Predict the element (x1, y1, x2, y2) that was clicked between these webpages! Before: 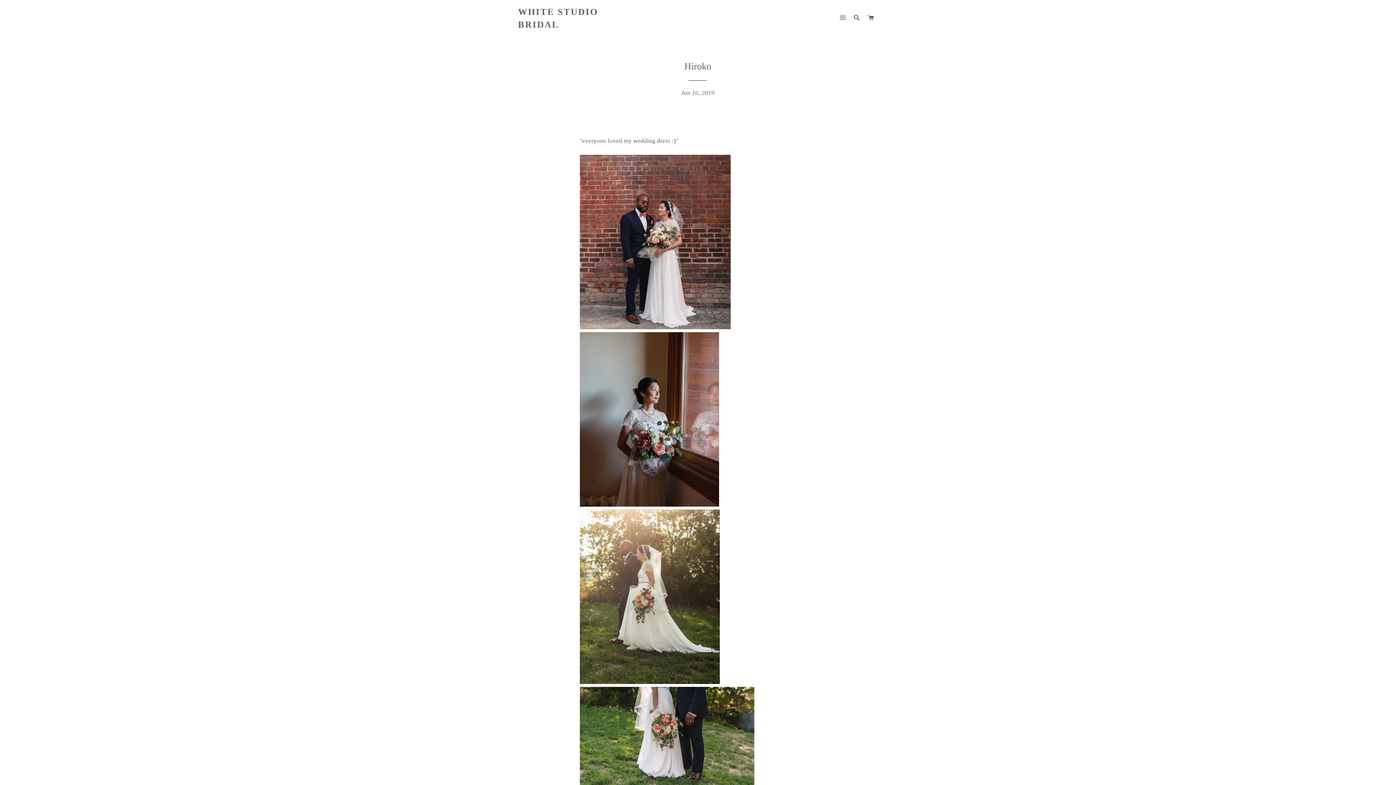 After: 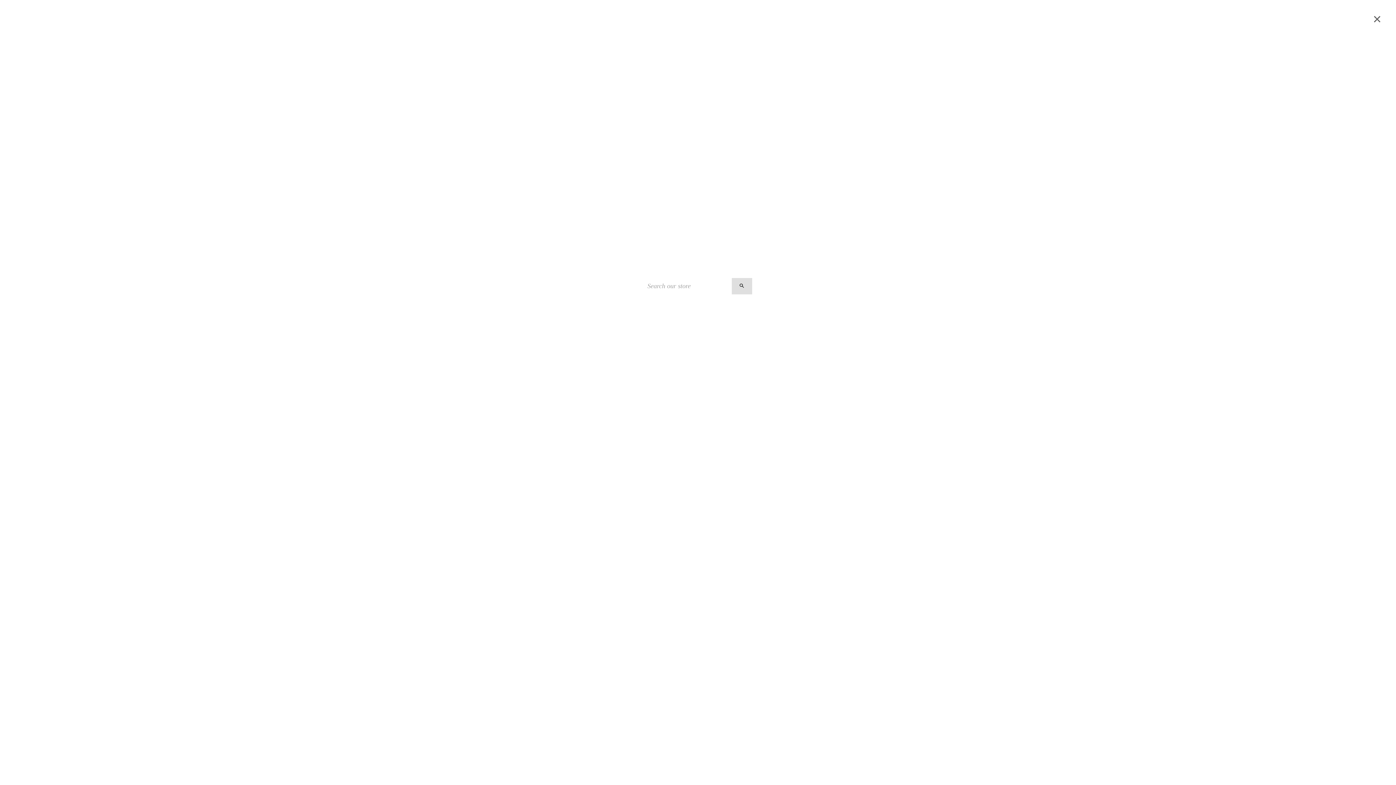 Action: label: SEARCH bbox: (850, 7, 863, 28)